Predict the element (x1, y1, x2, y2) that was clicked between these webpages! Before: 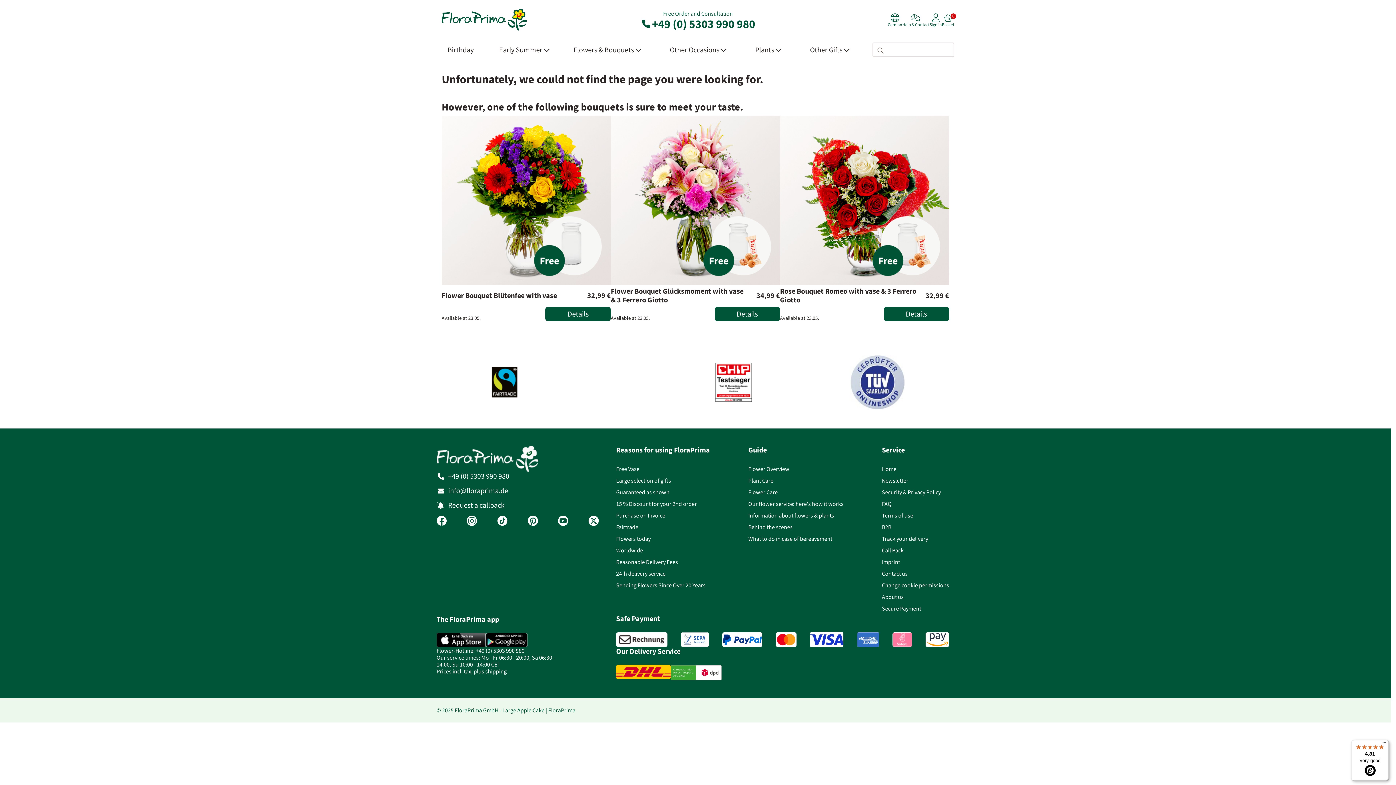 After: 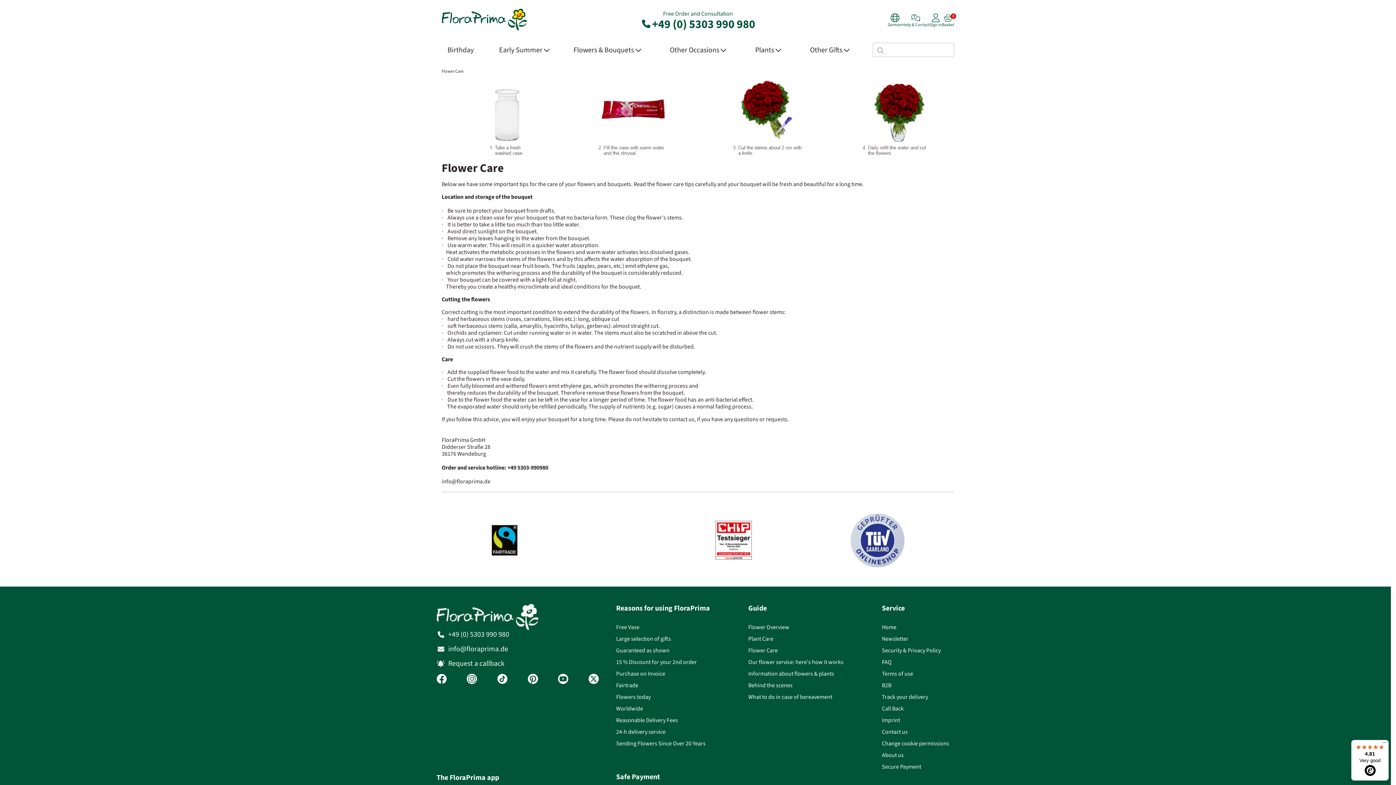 Action: label: Flower Care bbox: (748, 488, 777, 496)